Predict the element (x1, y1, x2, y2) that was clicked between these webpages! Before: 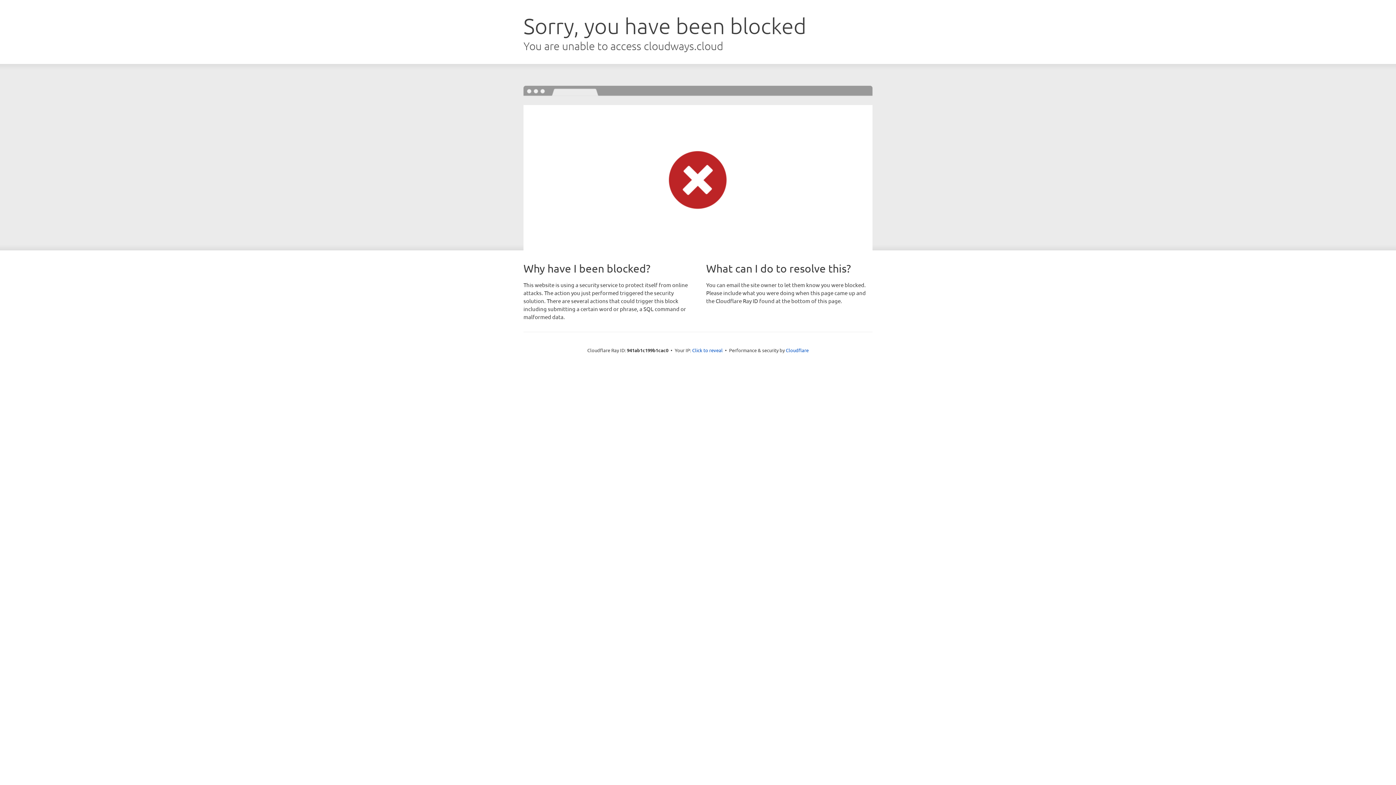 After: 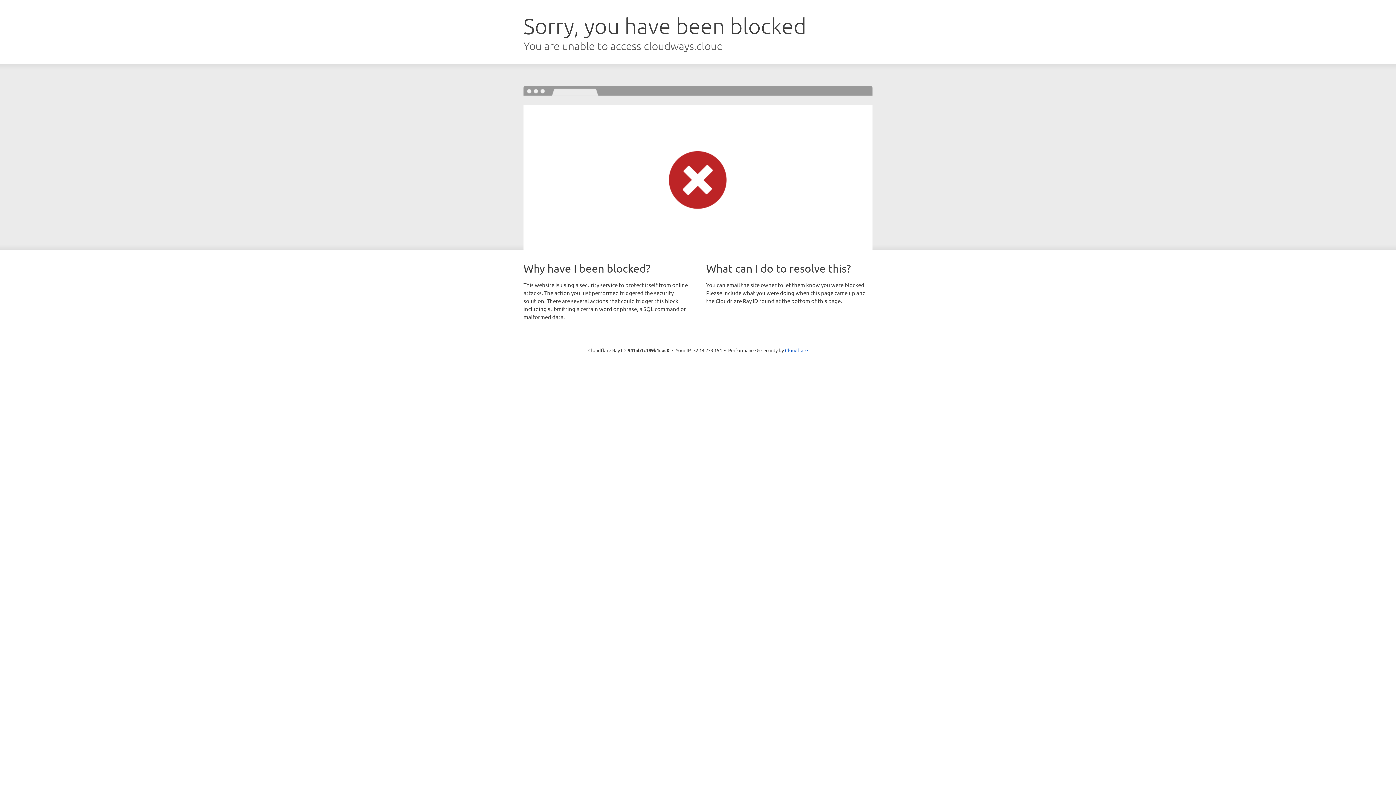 Action: bbox: (692, 346, 722, 353) label: Click to reveal